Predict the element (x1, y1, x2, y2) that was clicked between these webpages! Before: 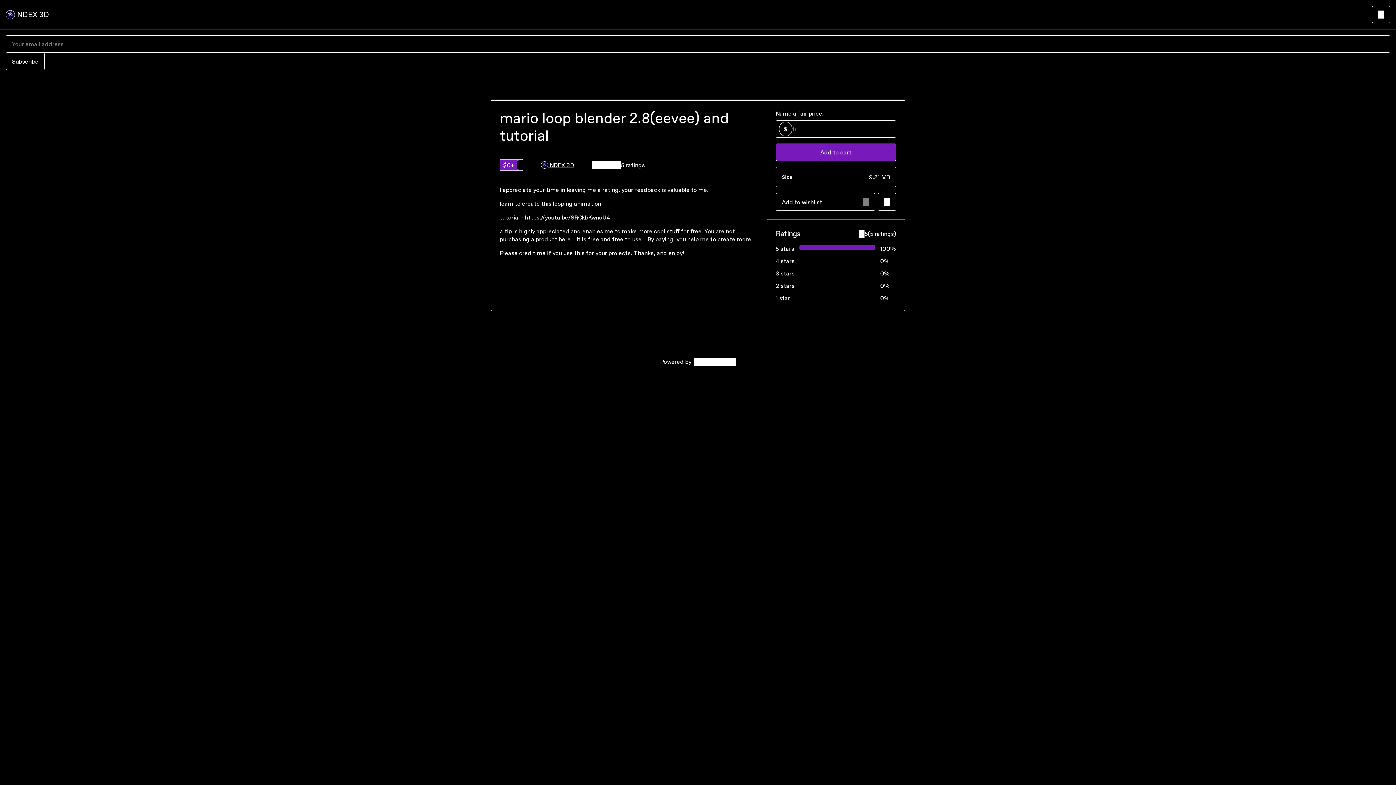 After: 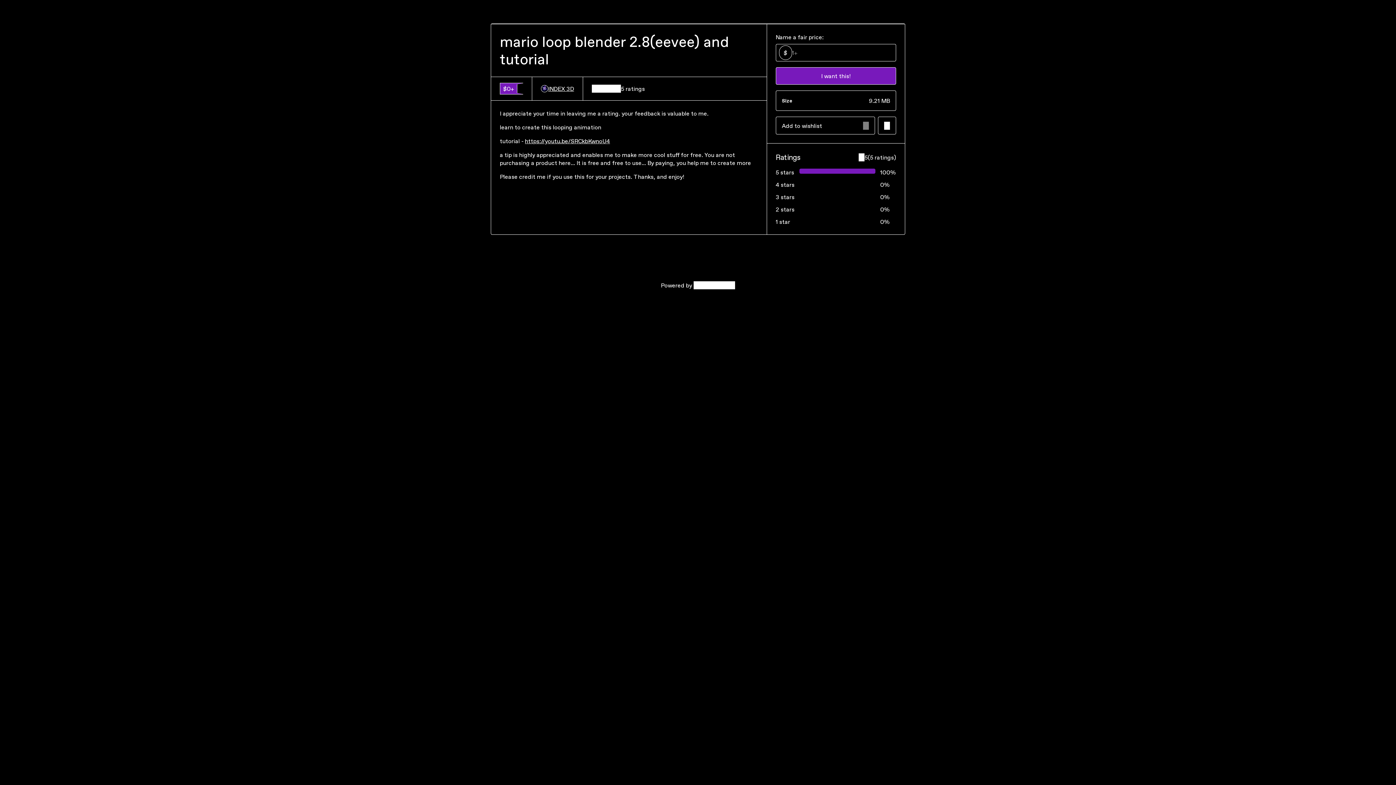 Action: bbox: (5, 52, 44, 70) label: Subscribe